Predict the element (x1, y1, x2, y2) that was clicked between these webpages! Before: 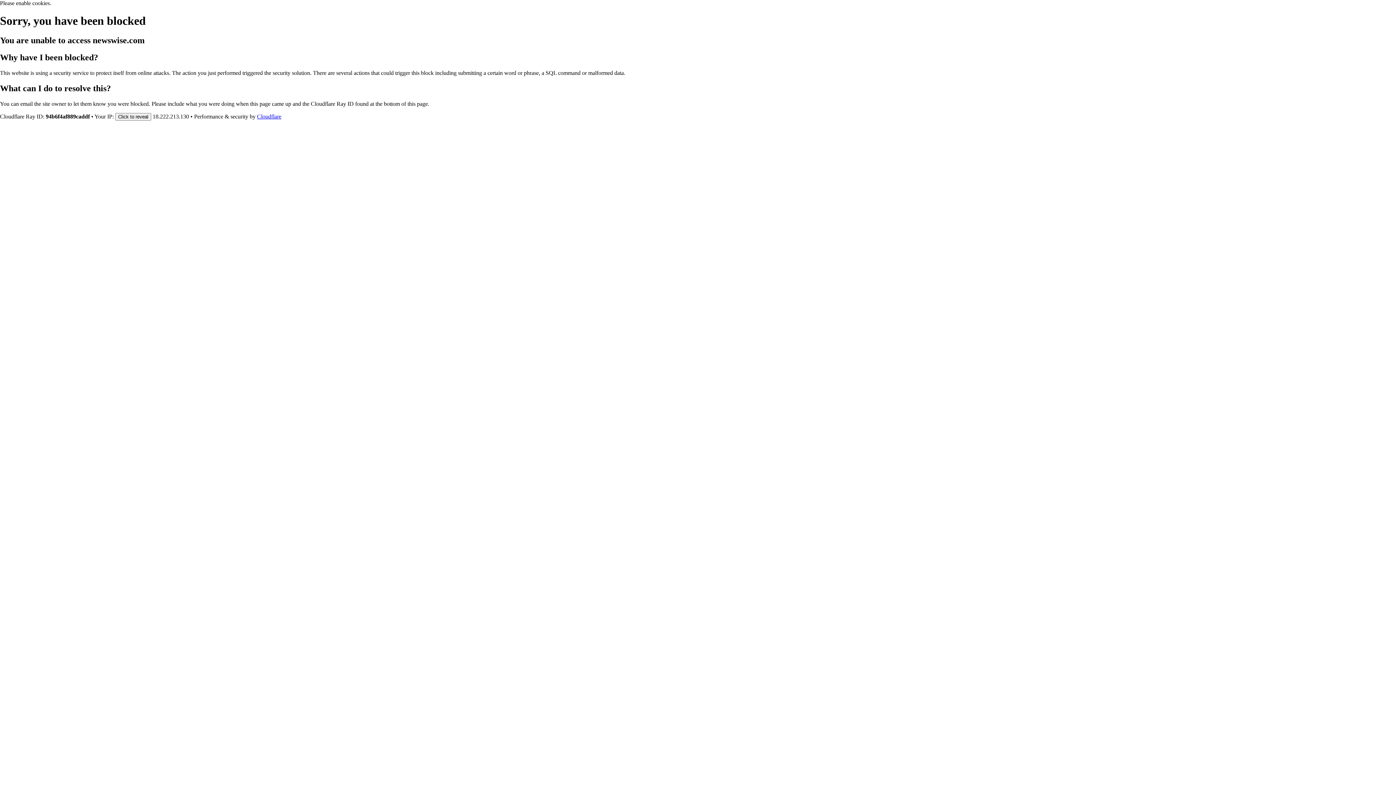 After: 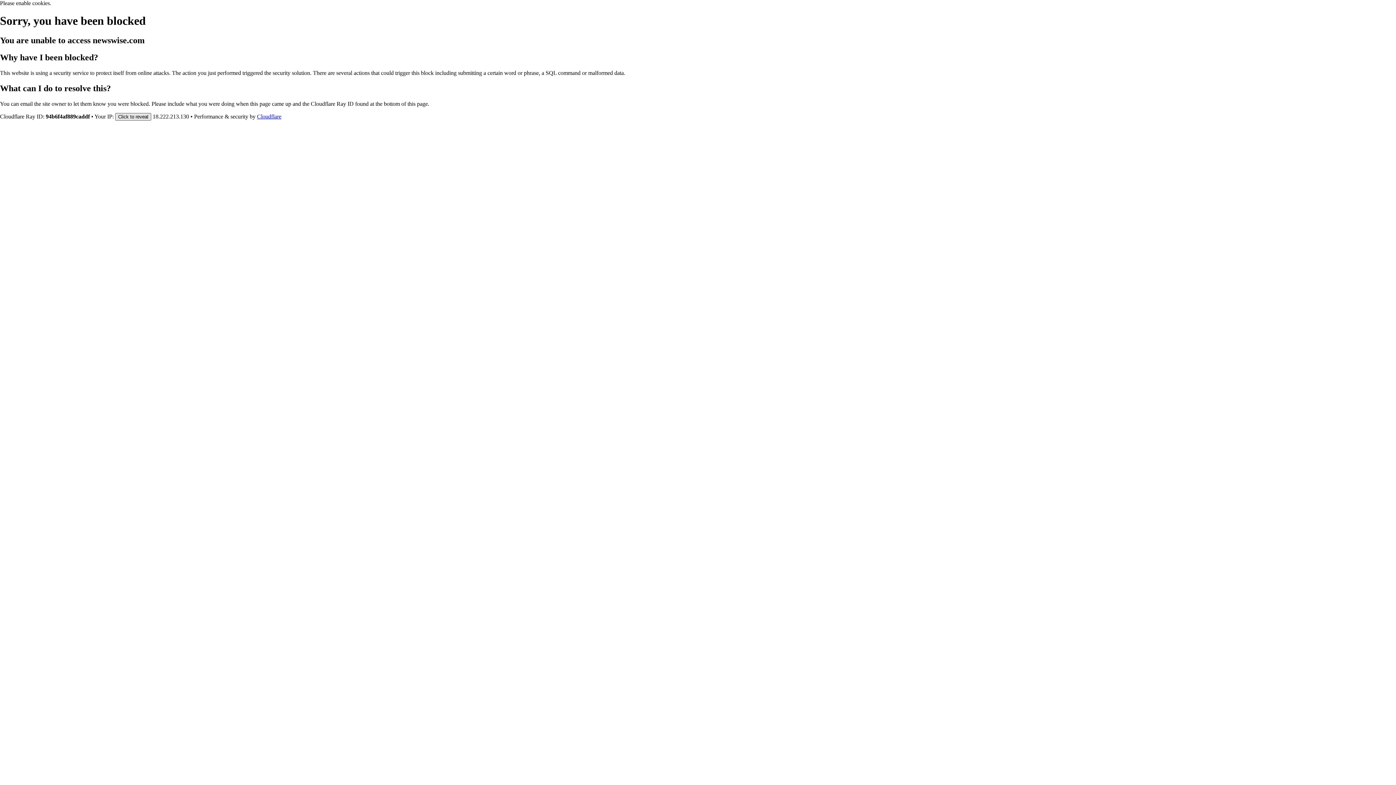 Action: label: Click to reveal bbox: (115, 112, 151, 120)